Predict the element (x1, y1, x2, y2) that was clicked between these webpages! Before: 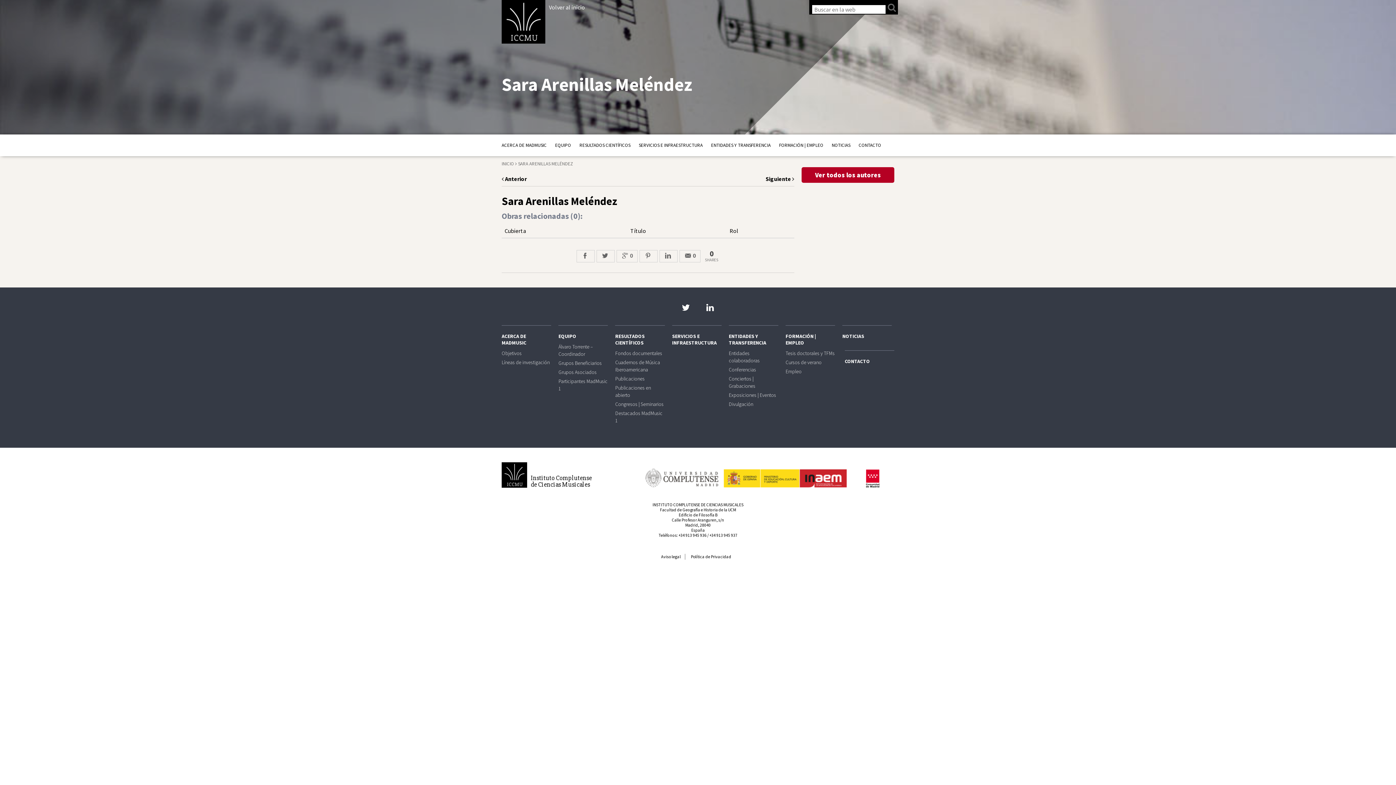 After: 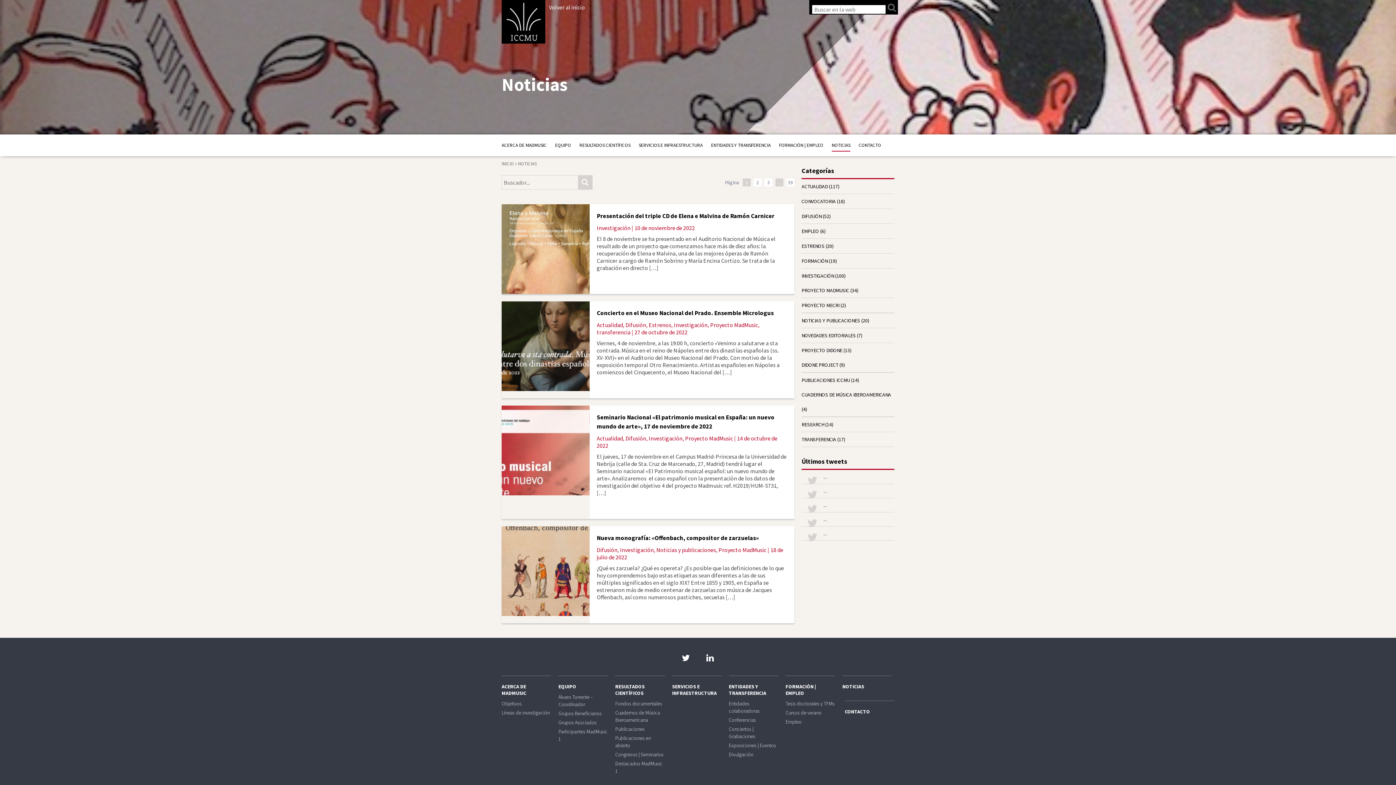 Action: label: NOTICIAS bbox: (842, 325, 892, 339)